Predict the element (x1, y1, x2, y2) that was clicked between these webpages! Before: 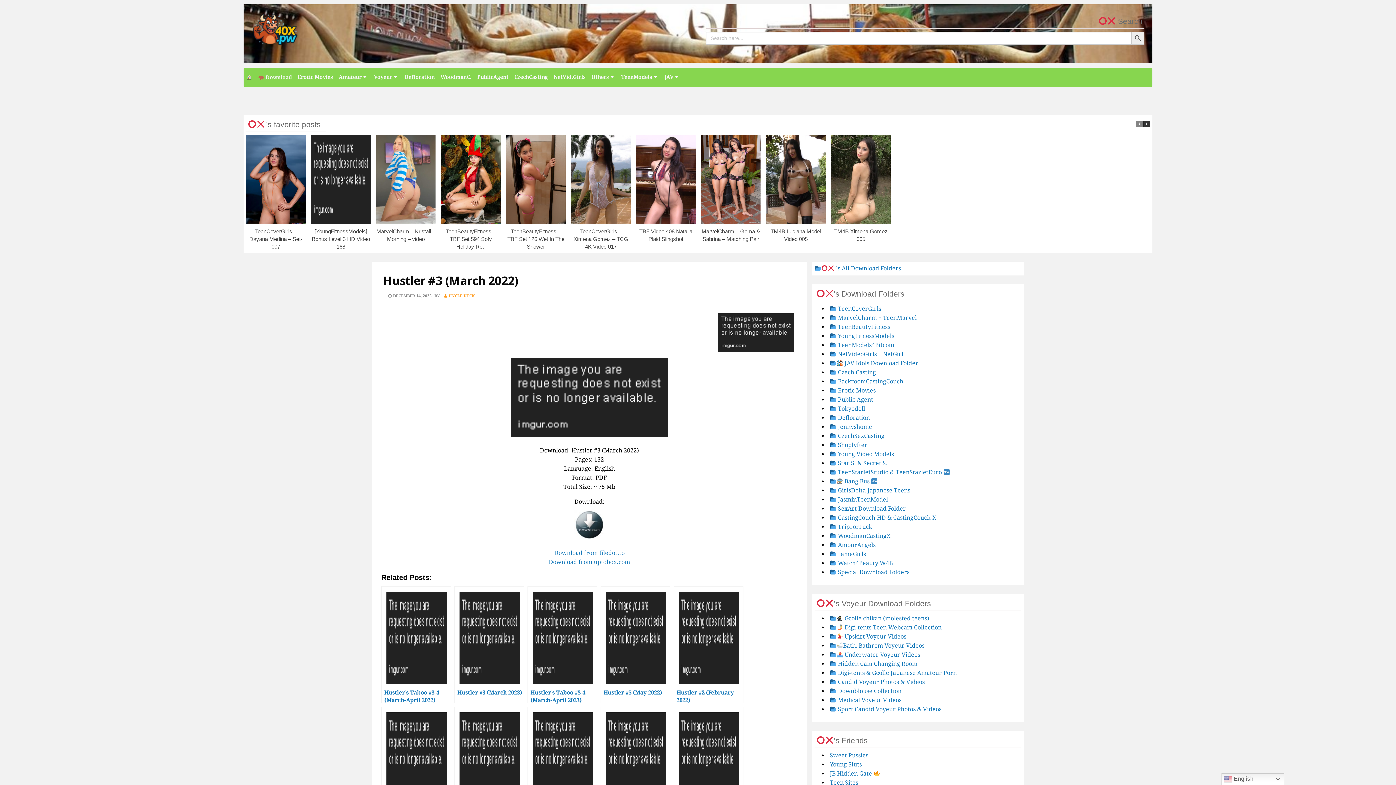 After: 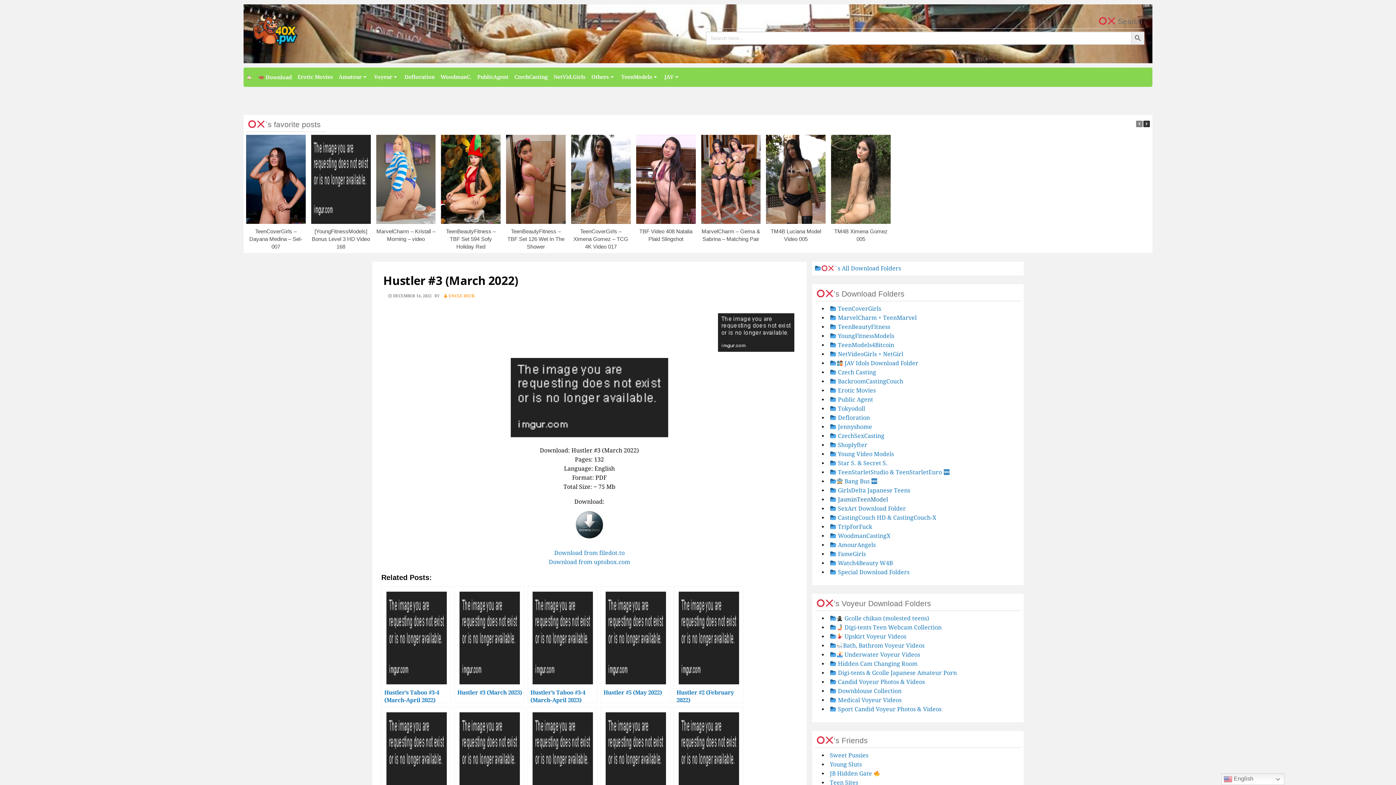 Action: bbox: (830, 496, 888, 503) label:  JasminTeenModel